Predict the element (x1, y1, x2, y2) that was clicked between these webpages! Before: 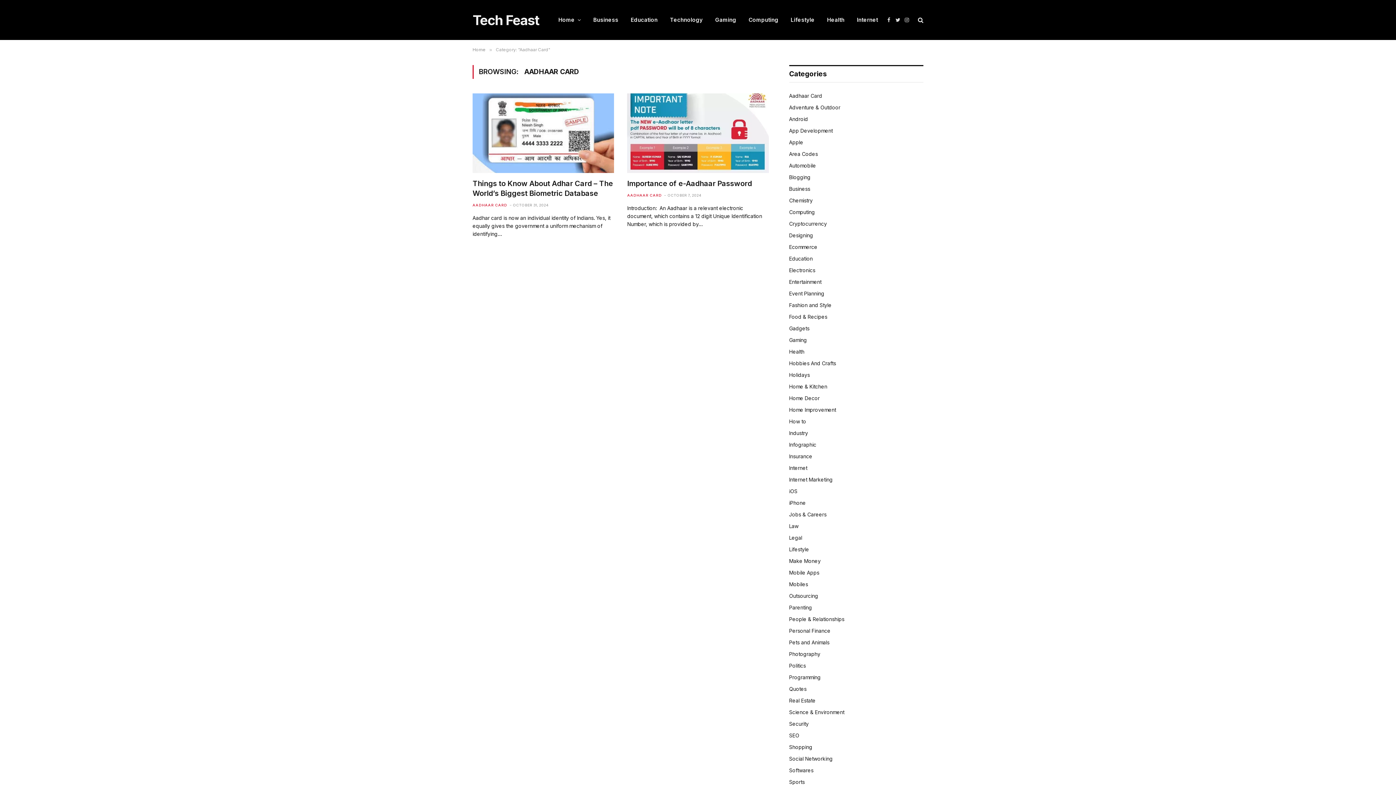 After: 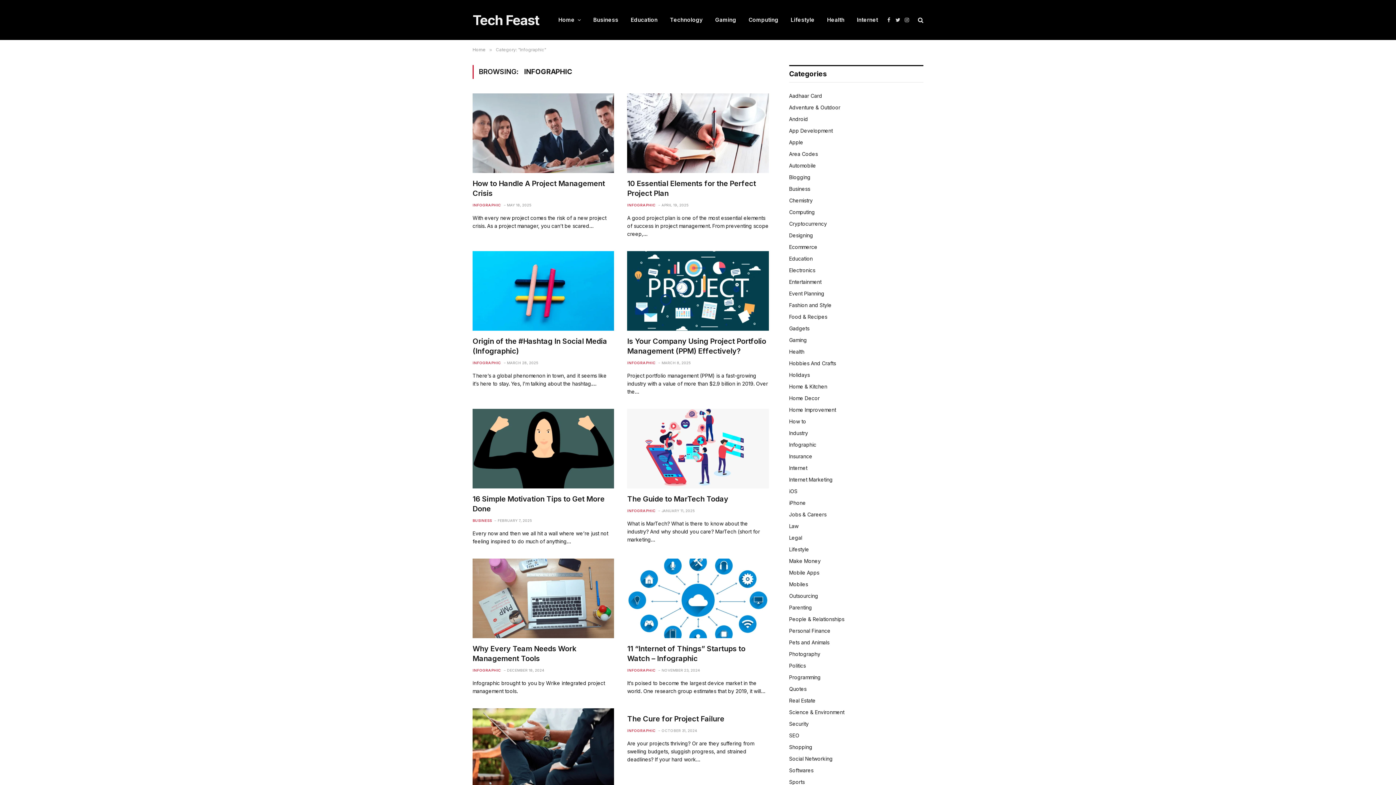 Action: bbox: (789, 441, 816, 448) label: Infographic